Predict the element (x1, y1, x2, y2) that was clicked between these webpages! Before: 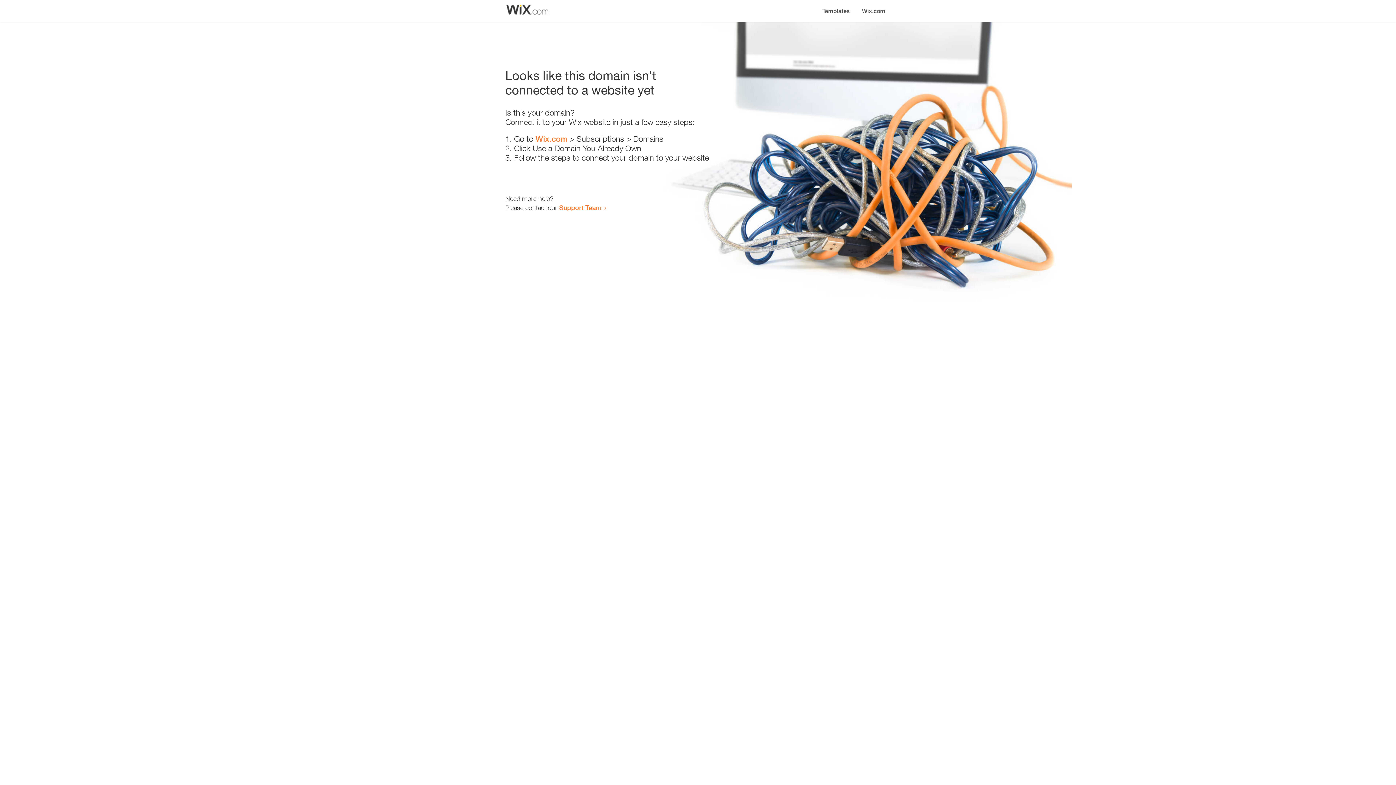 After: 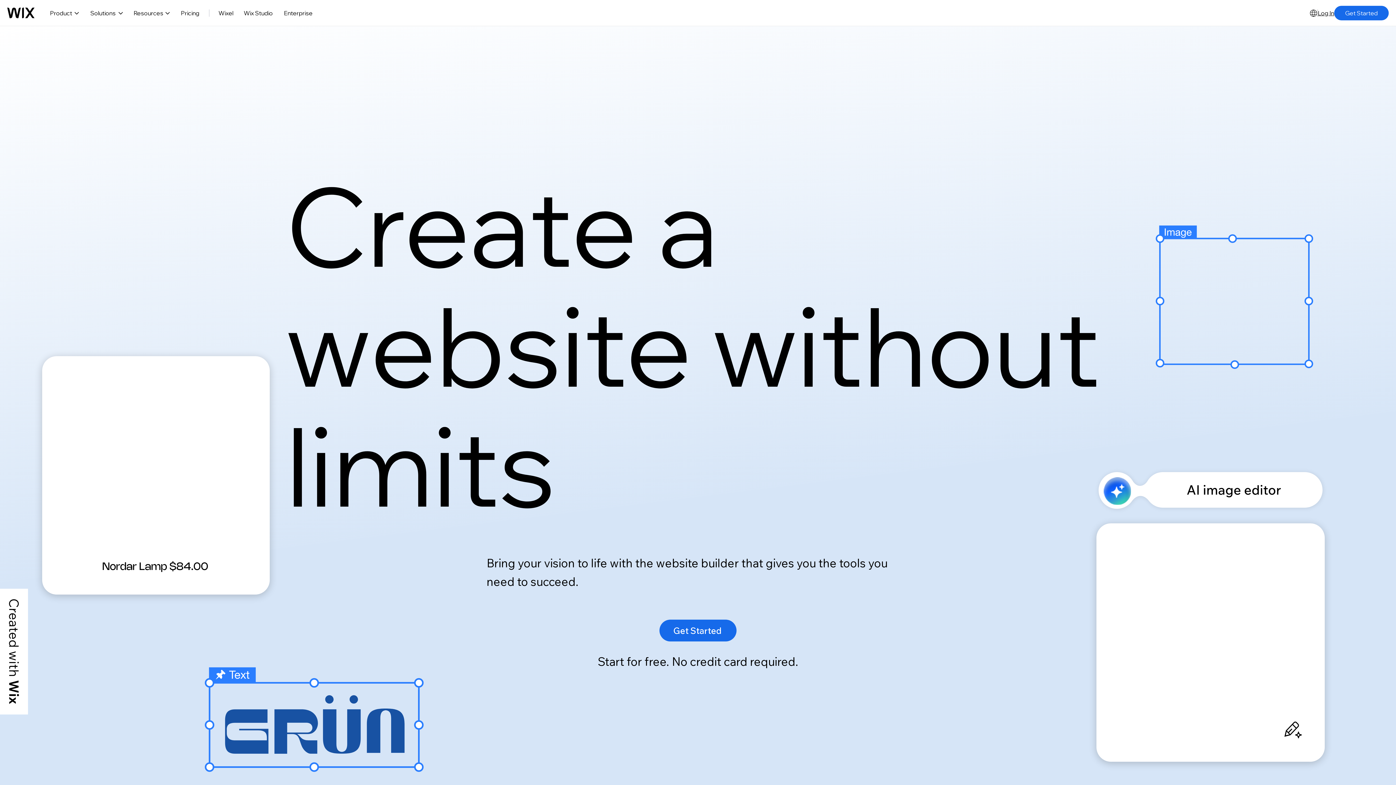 Action: label: Wix.com bbox: (856, 0, 890, 14)